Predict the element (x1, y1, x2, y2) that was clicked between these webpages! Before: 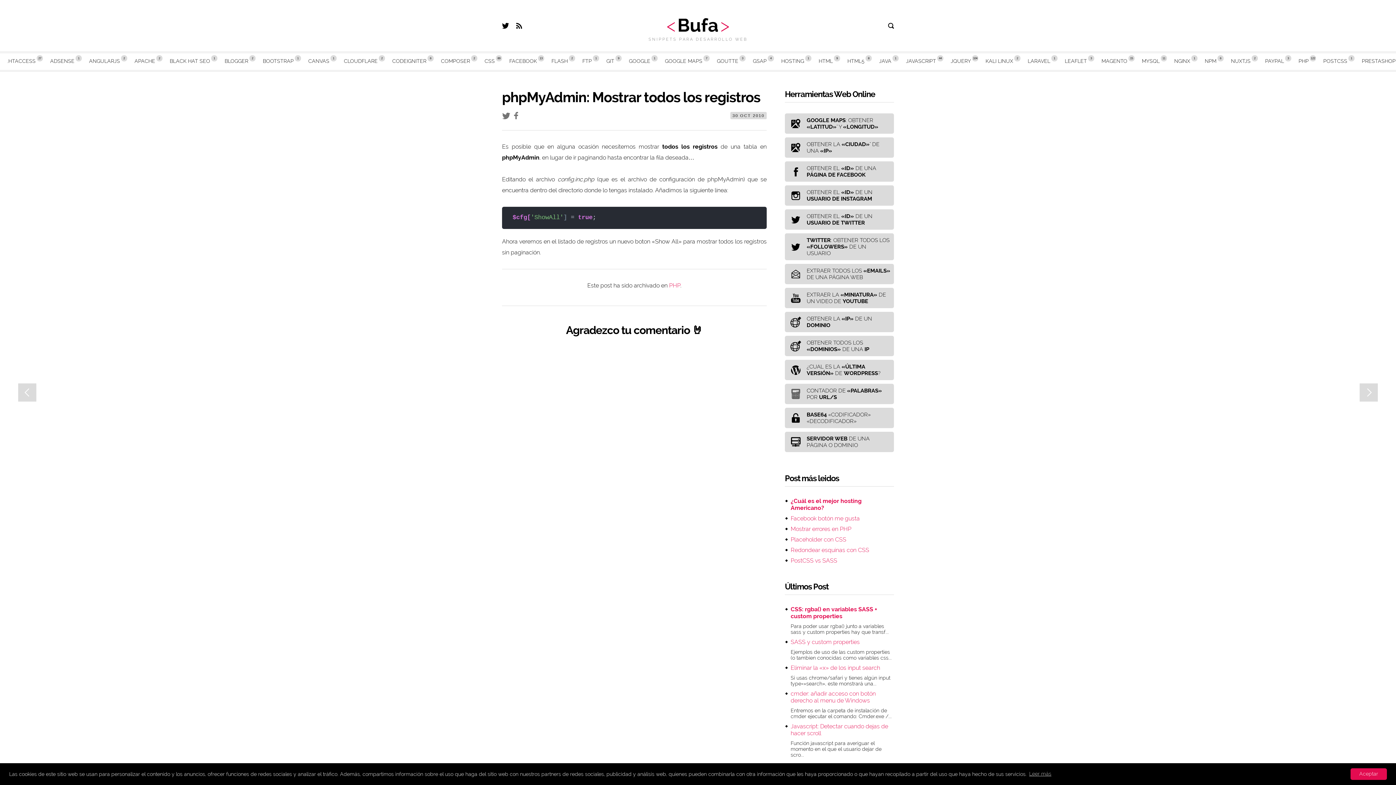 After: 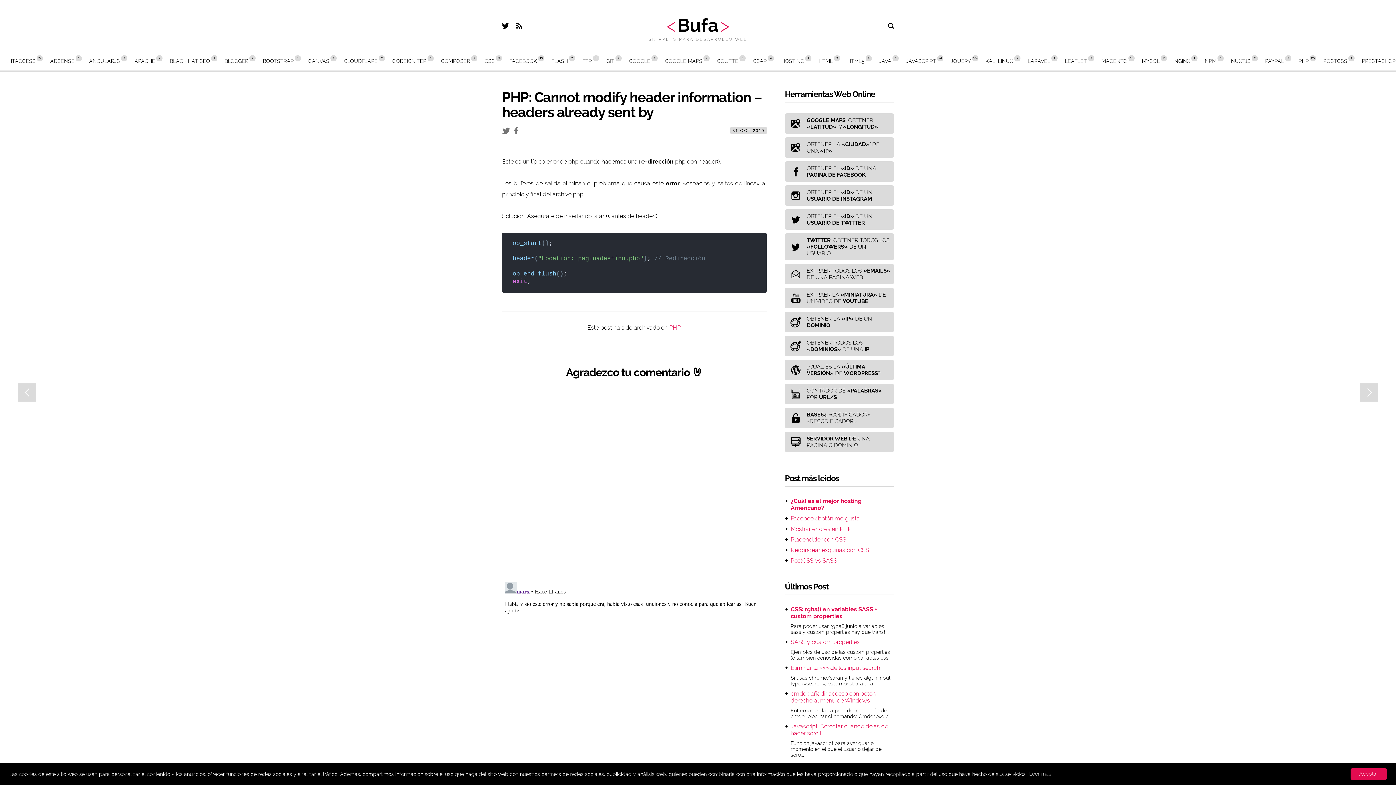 Action: label: PHP: Cannot modify header information – headers already sent by bbox: (1360, 383, 1378, 401)